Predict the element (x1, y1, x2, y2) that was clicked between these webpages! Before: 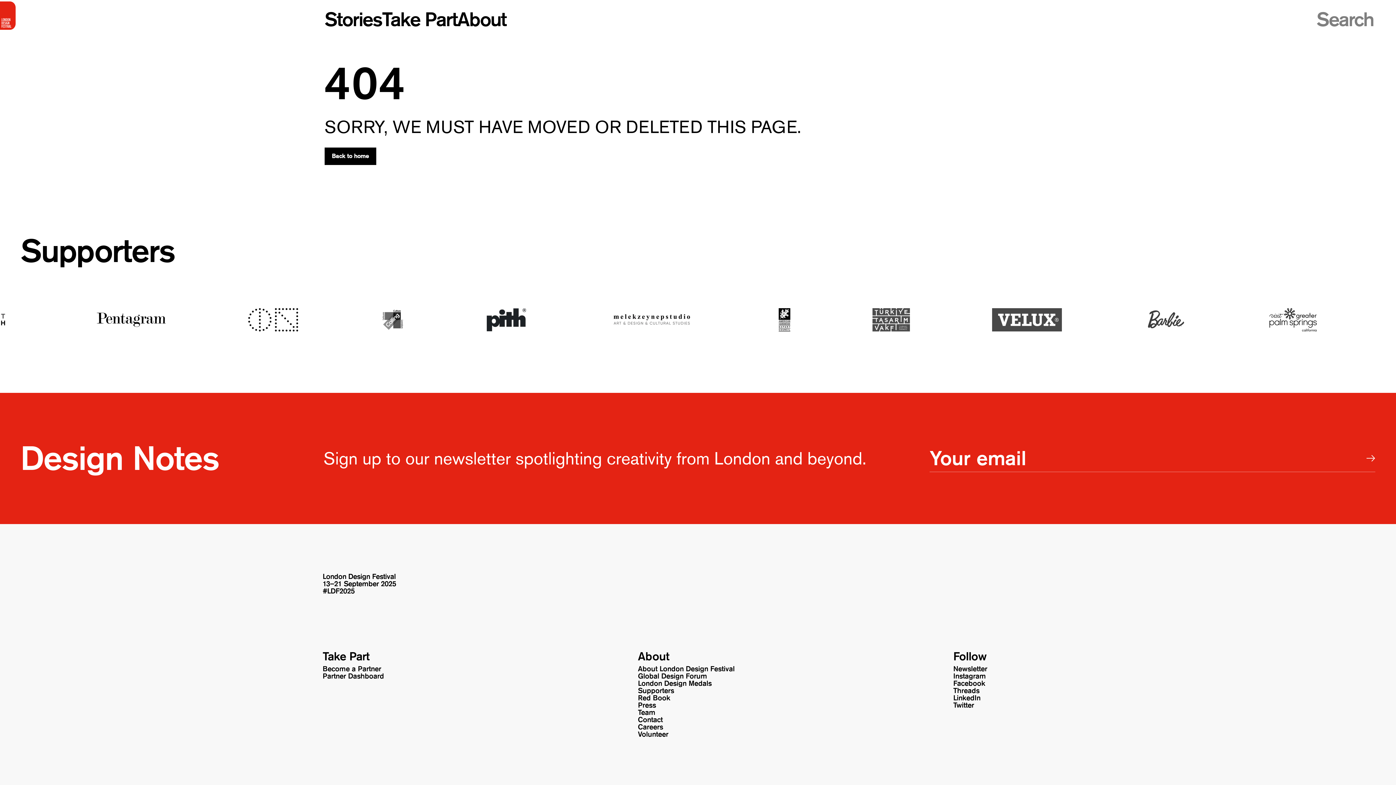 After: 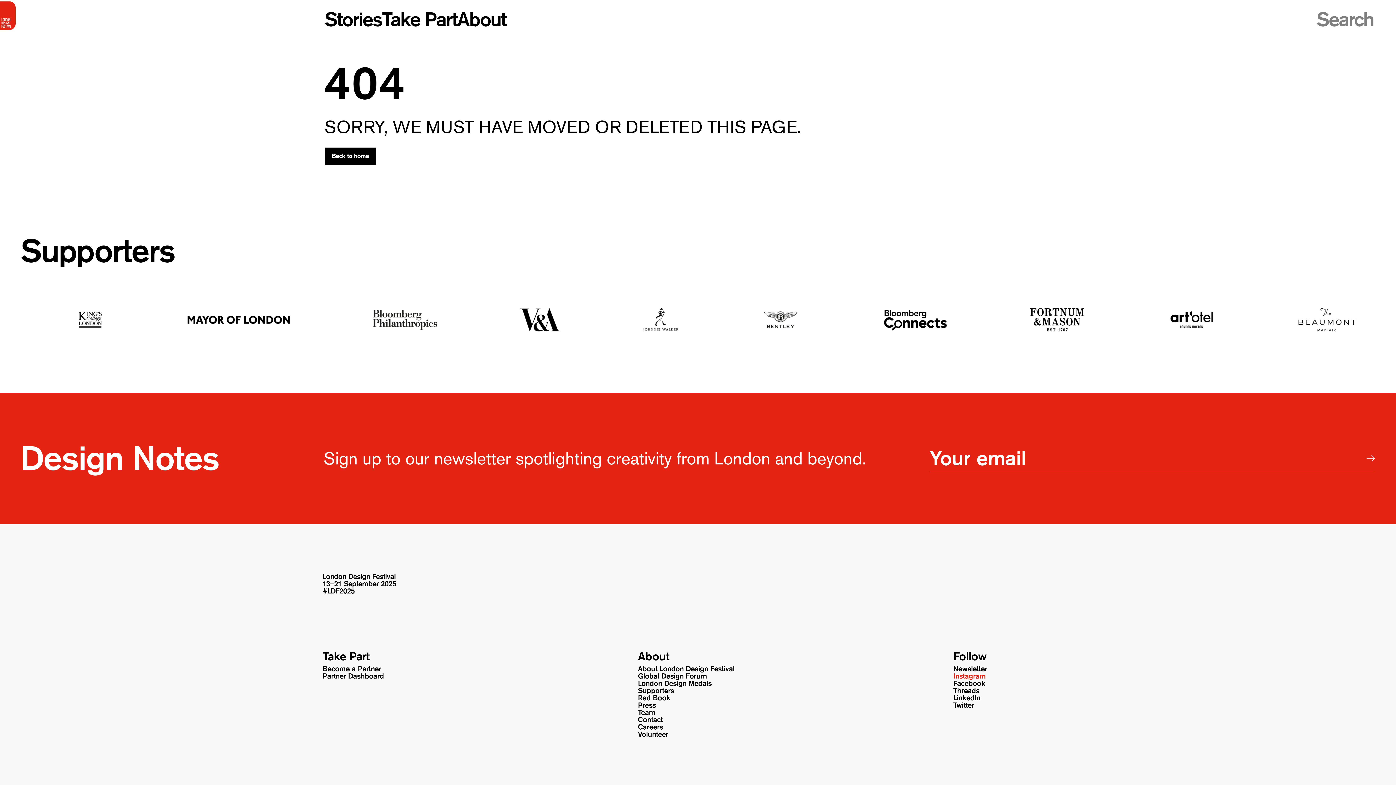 Action: bbox: (953, 672, 987, 679) label: Instagram